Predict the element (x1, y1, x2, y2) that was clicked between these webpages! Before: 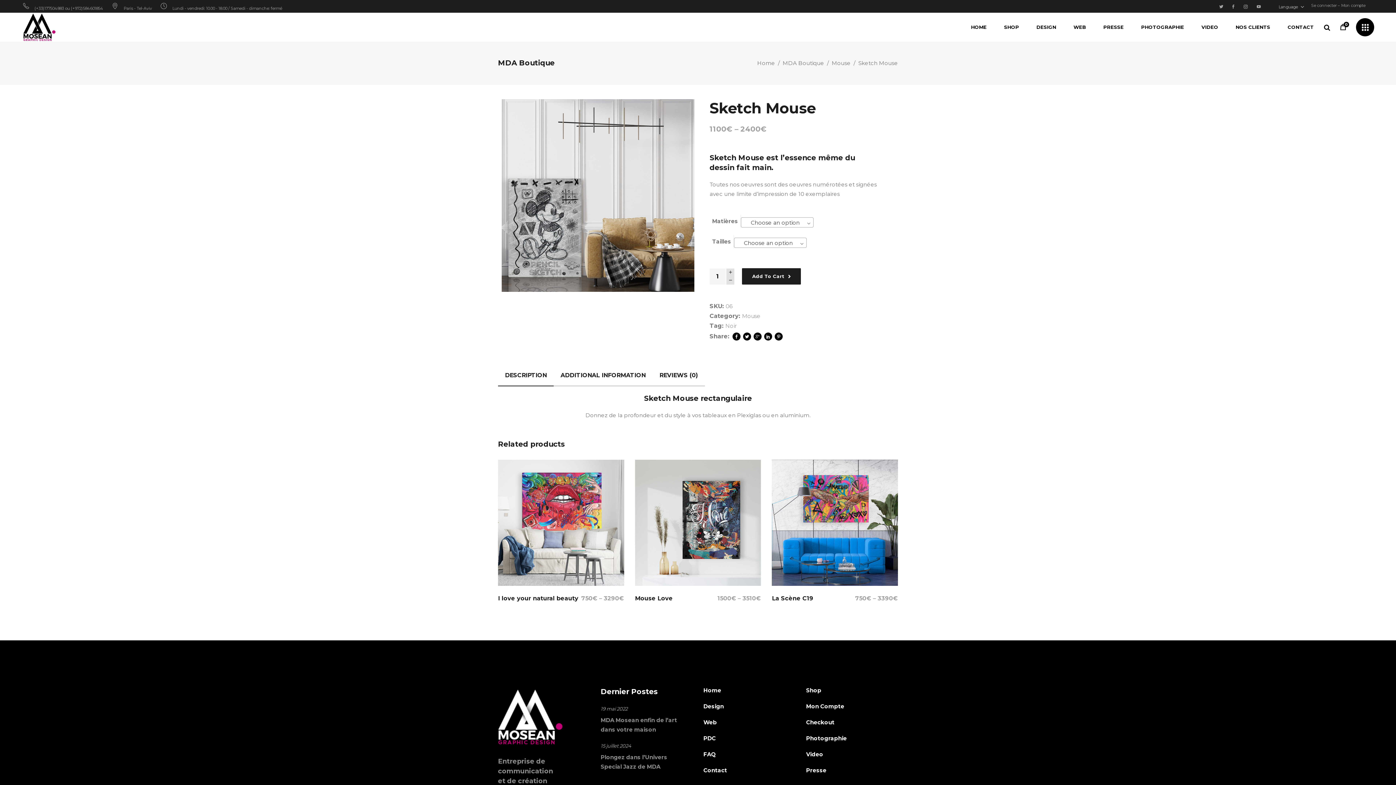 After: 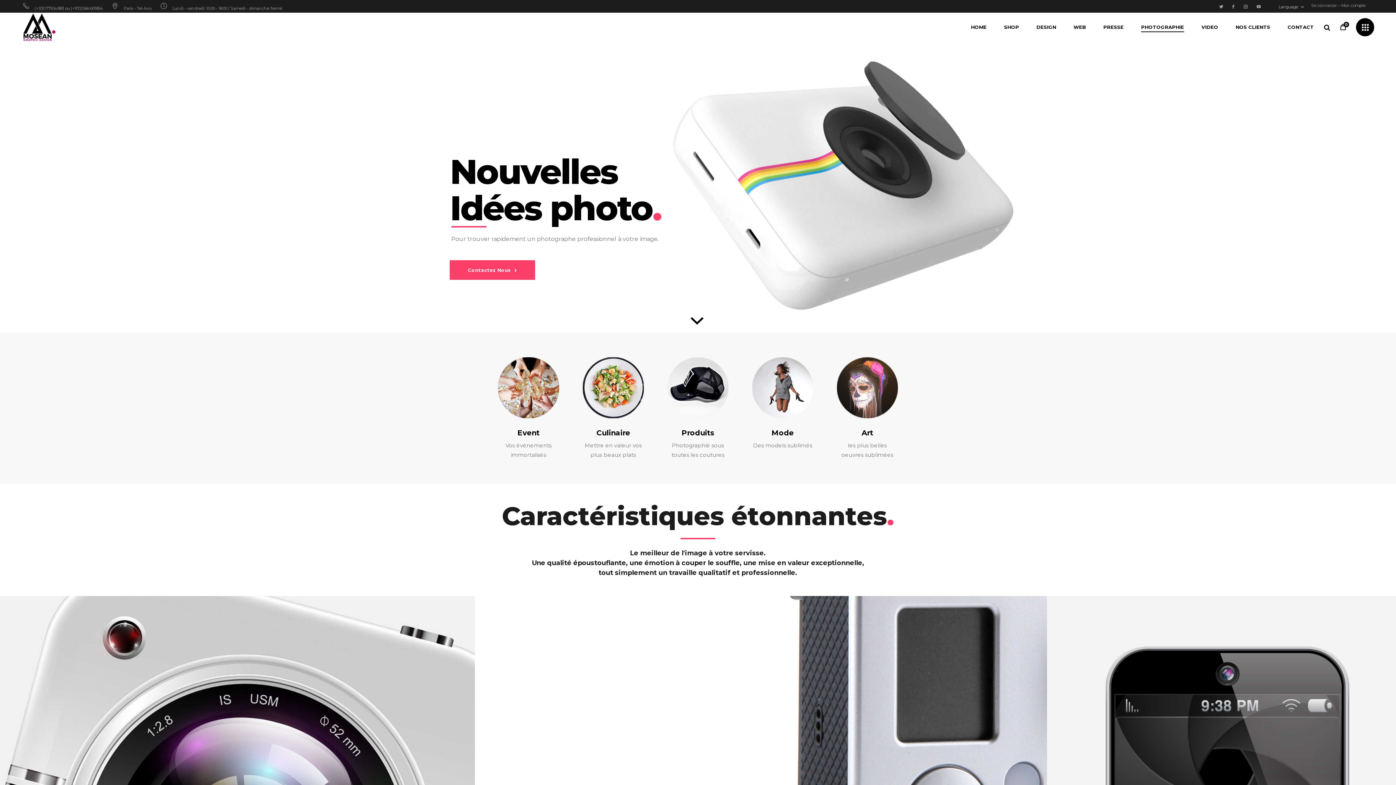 Action: label: PHOTOGRAPHIE bbox: (1132, 12, 1193, 41)